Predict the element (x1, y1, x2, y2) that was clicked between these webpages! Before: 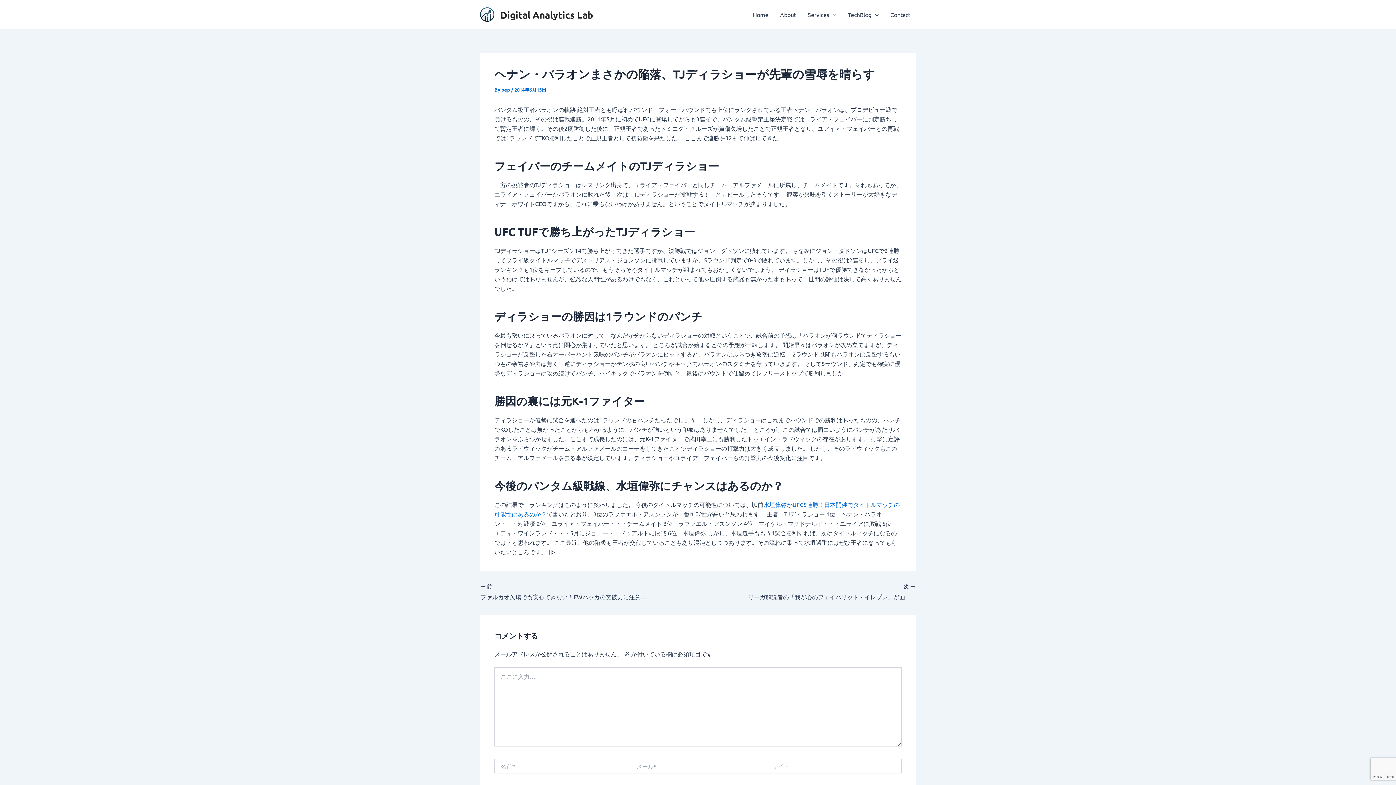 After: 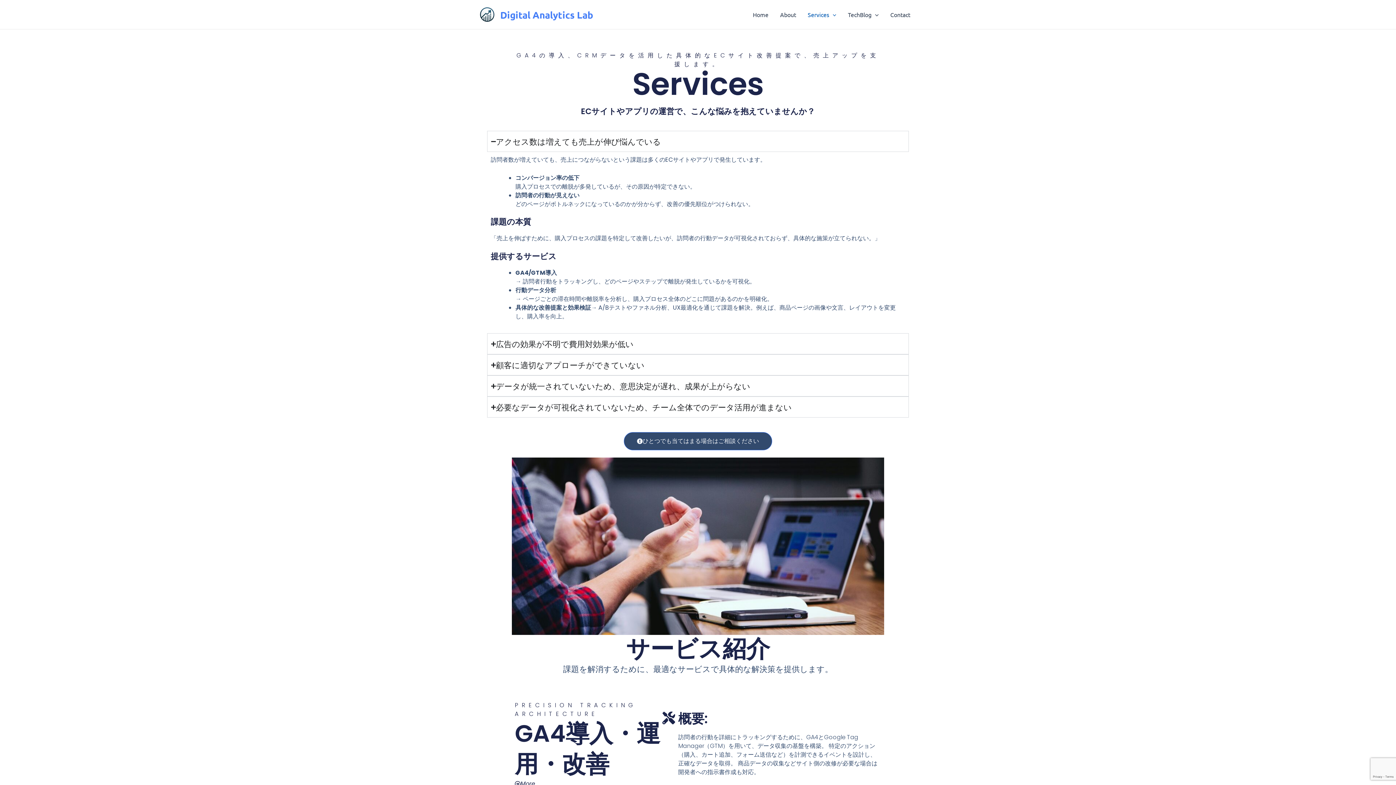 Action: bbox: (802, 0, 842, 29) label: Services